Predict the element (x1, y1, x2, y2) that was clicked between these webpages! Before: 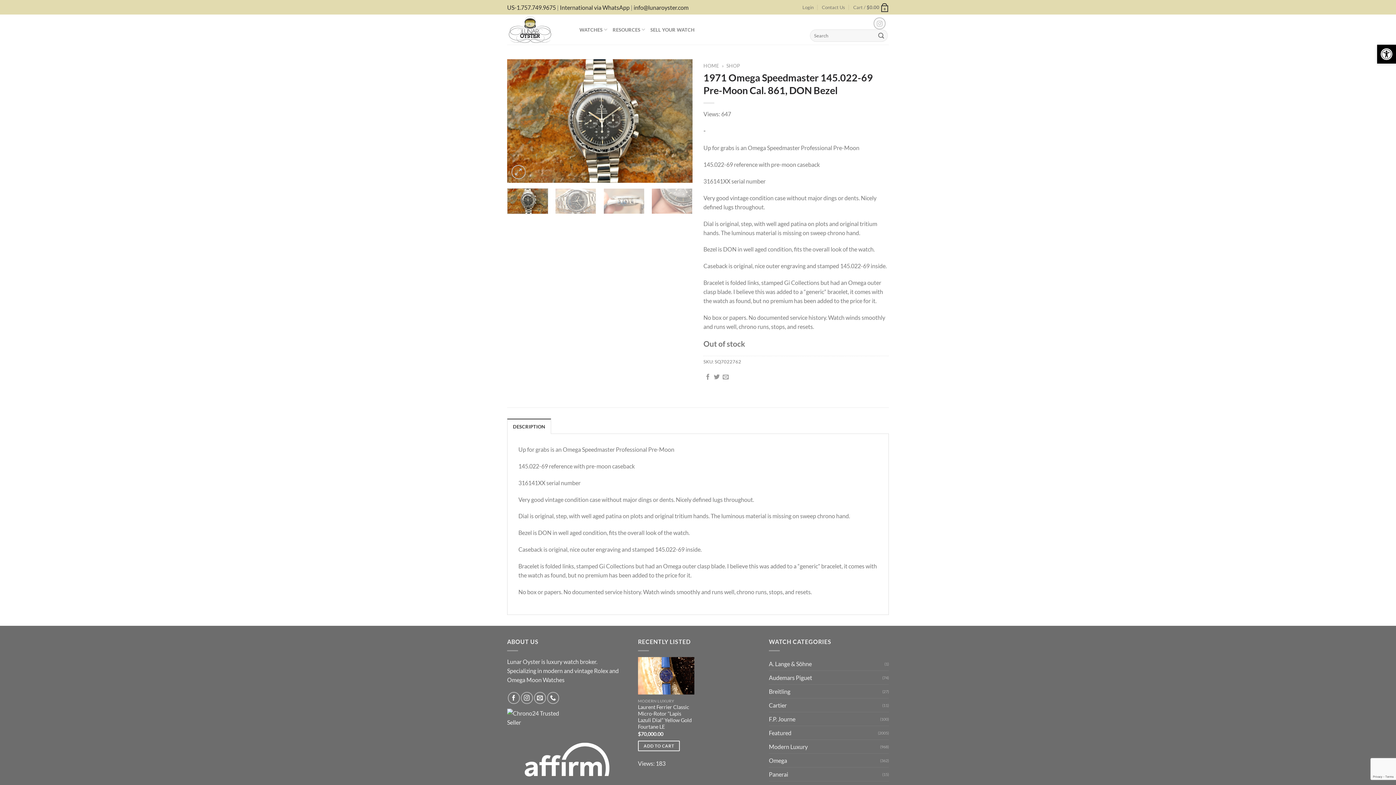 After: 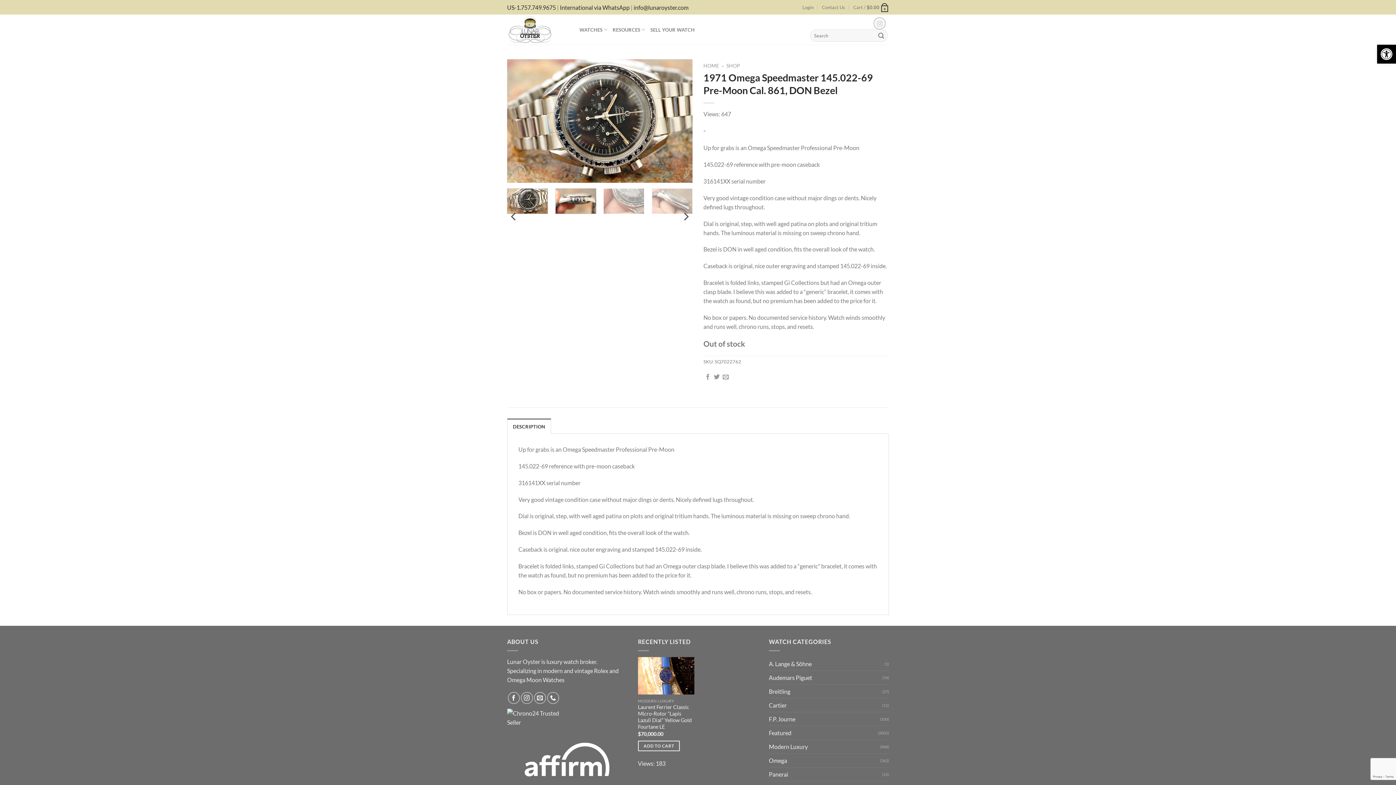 Action: bbox: (555, 188, 596, 214)